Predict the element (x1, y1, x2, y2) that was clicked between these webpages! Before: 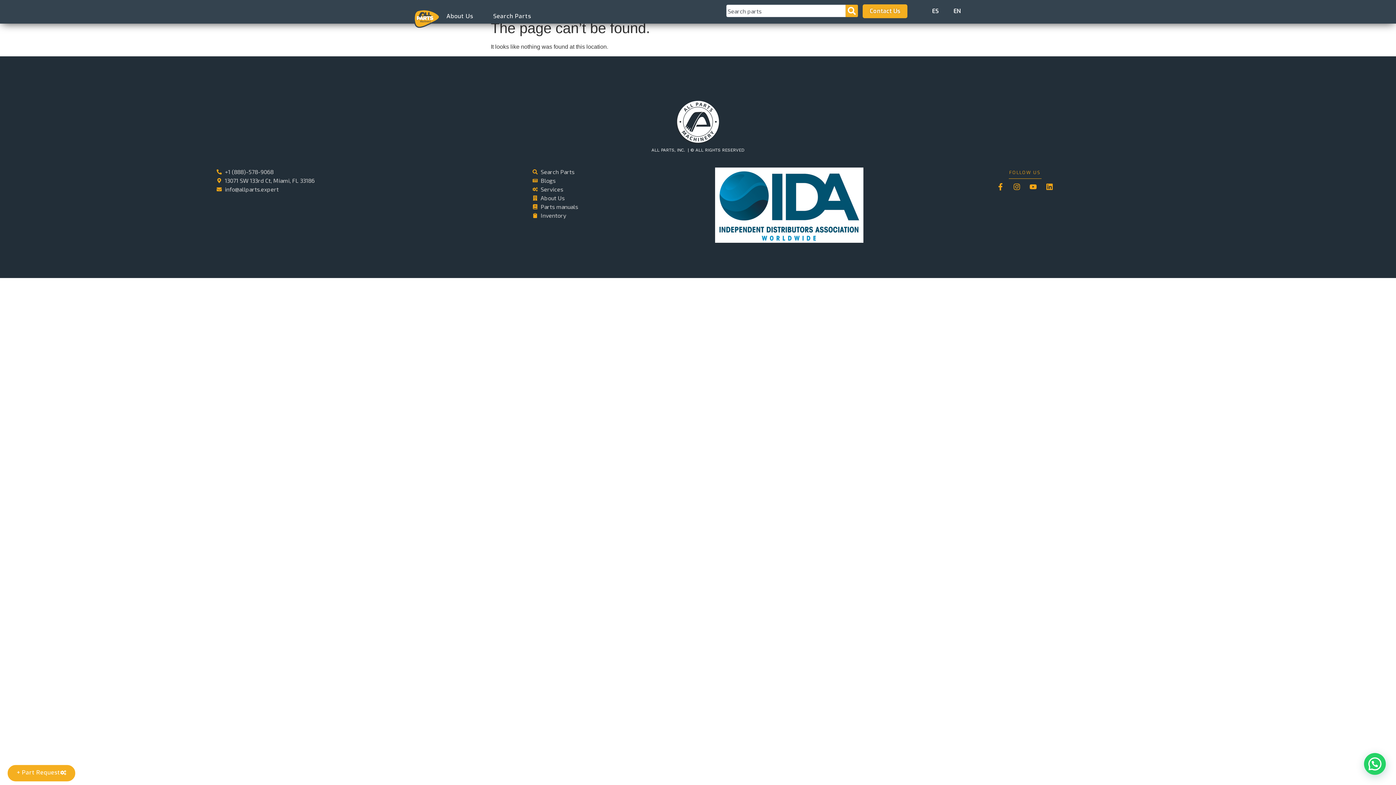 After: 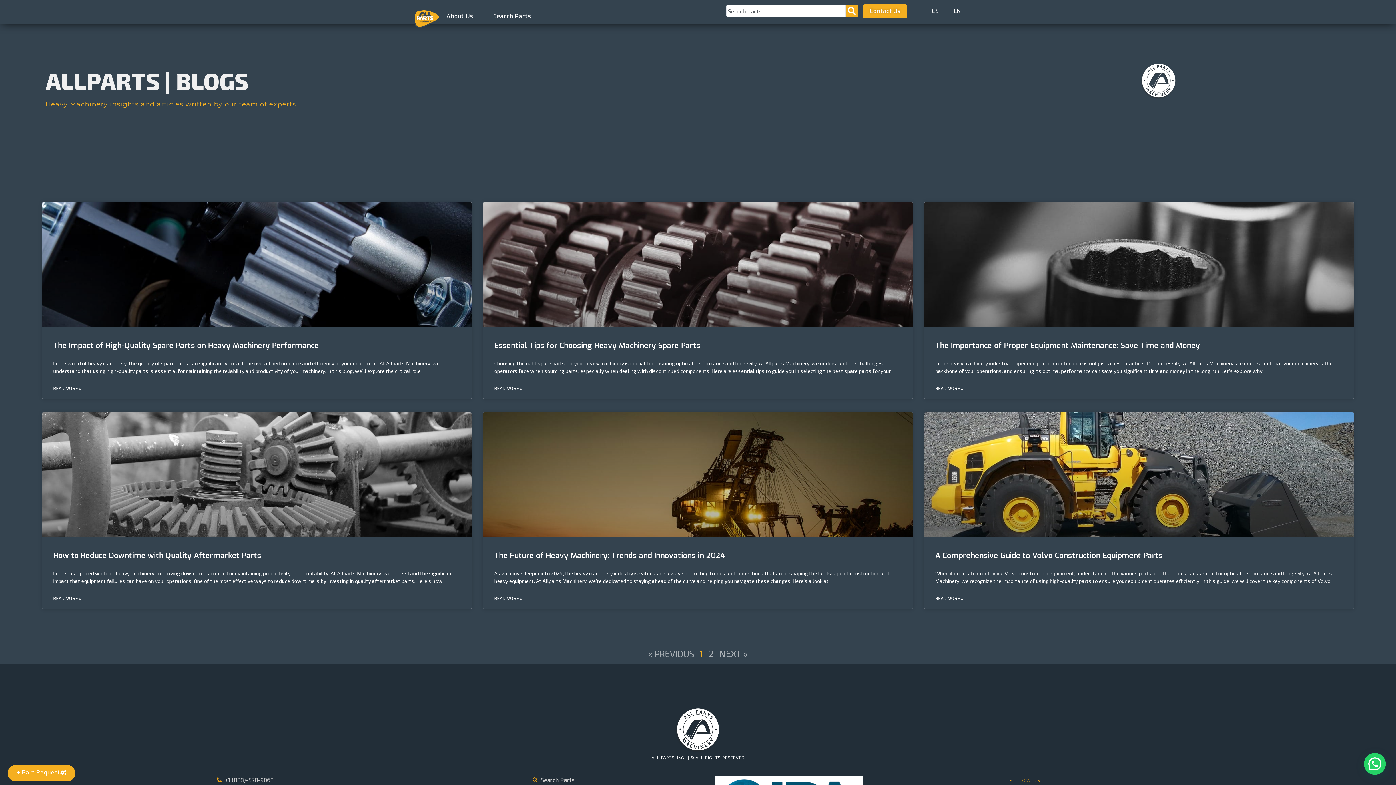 Action: bbox: (532, 176, 707, 185) label: Blogs